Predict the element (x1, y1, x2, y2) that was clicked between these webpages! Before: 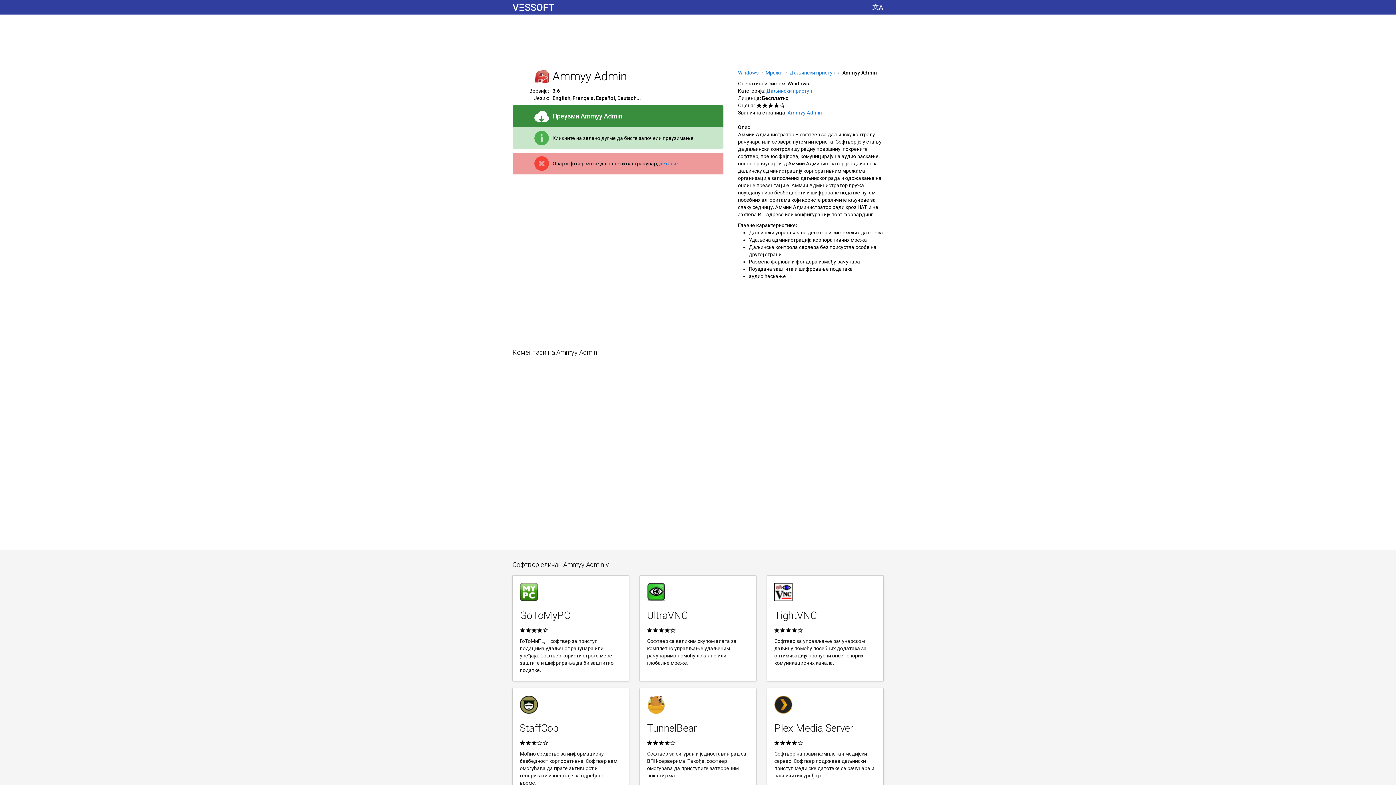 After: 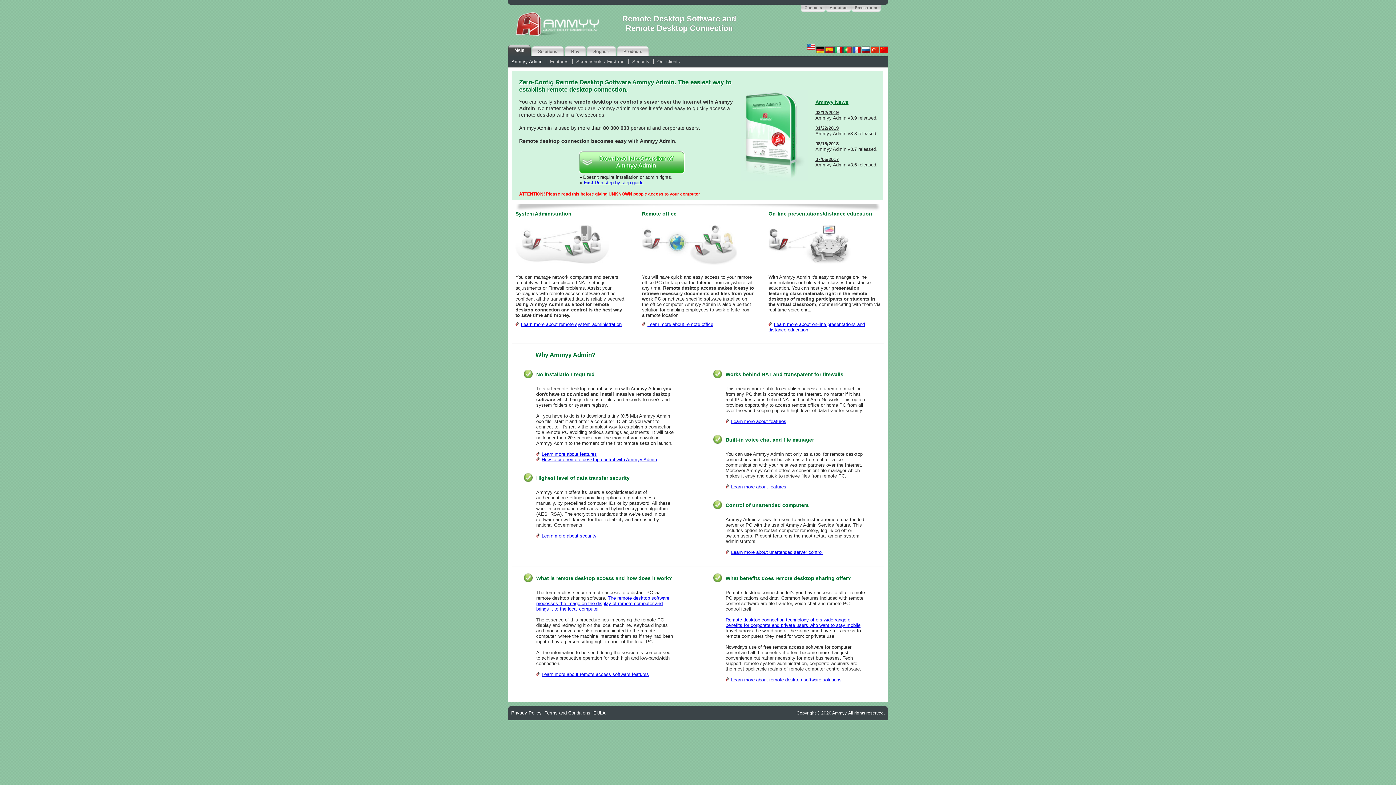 Action: bbox: (787, 109, 822, 116) label: Ammyy Admin